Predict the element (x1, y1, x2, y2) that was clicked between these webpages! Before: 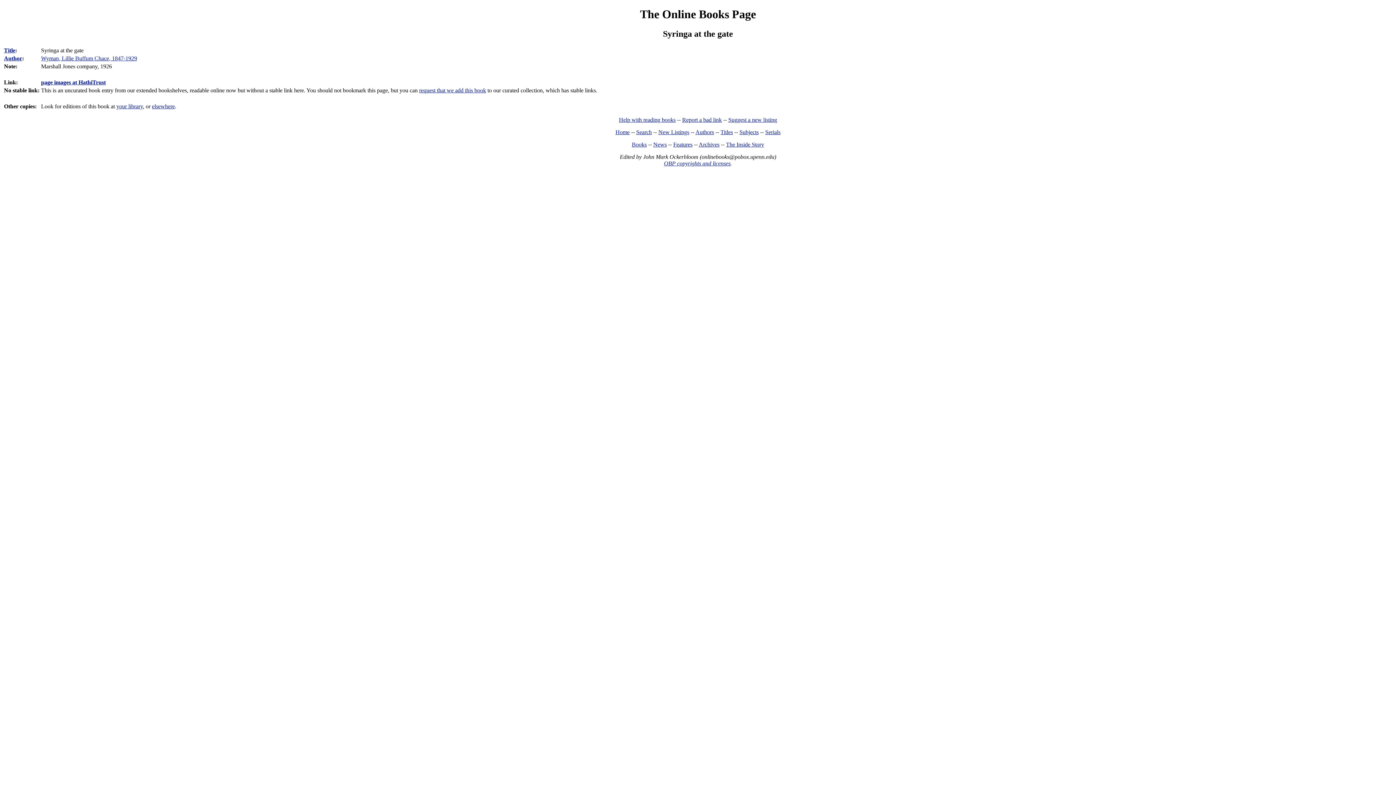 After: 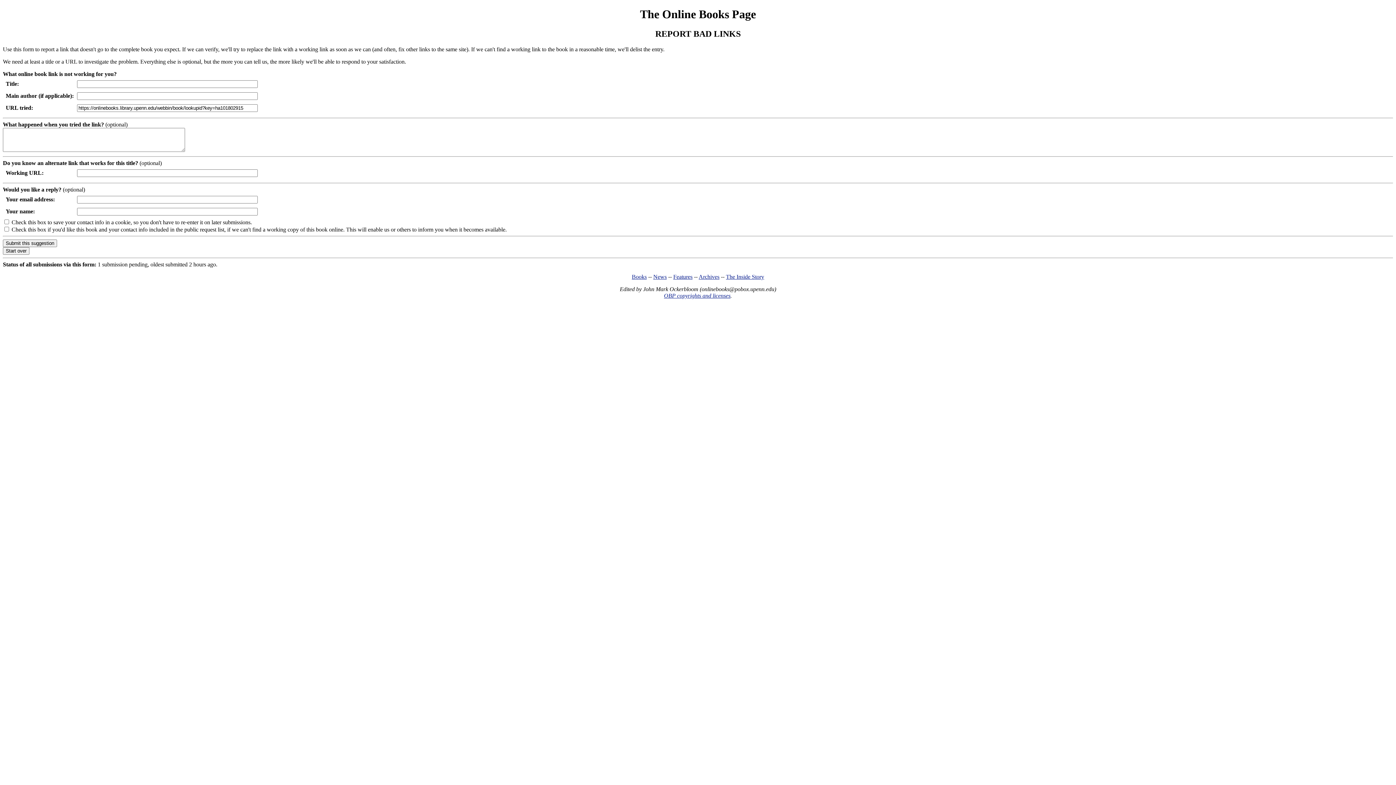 Action: label: Report a bad link bbox: (682, 116, 722, 122)